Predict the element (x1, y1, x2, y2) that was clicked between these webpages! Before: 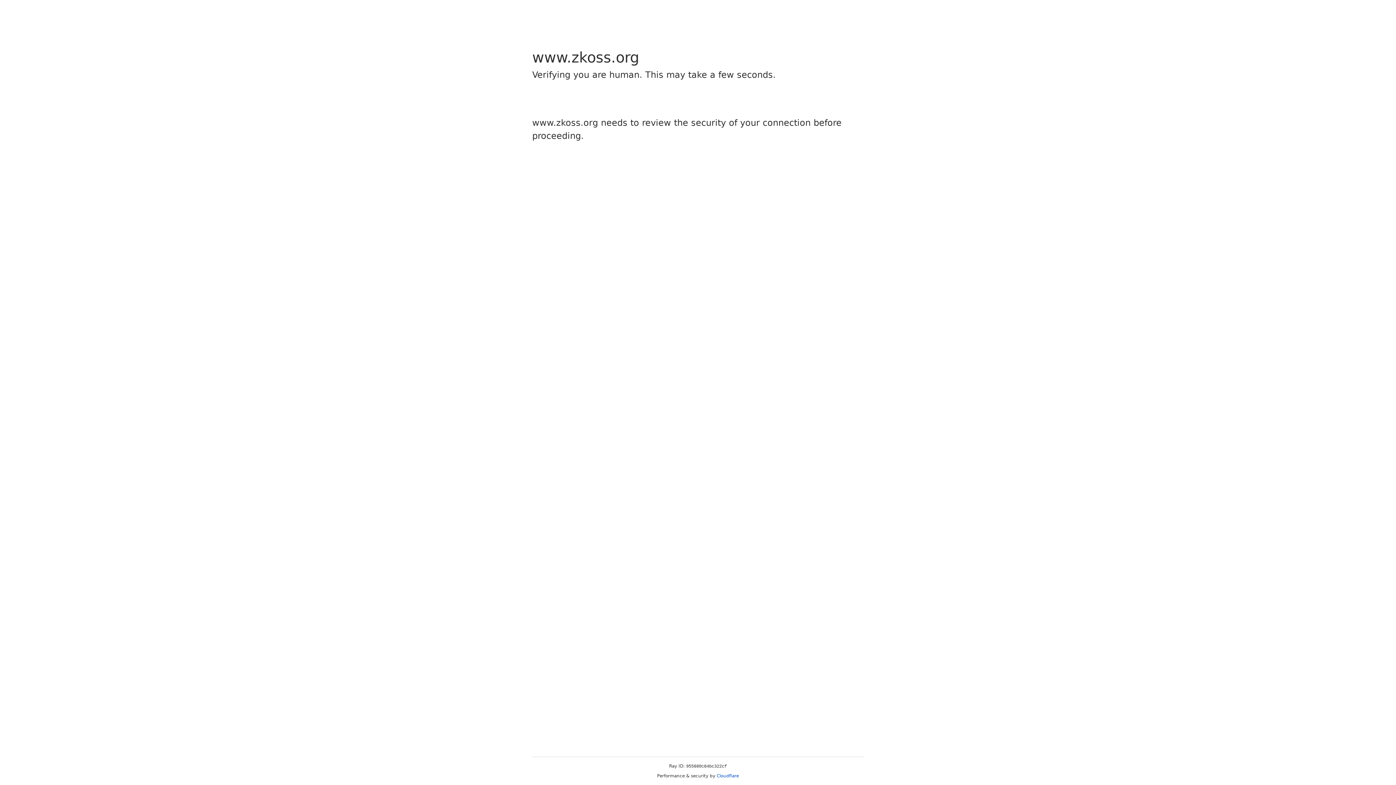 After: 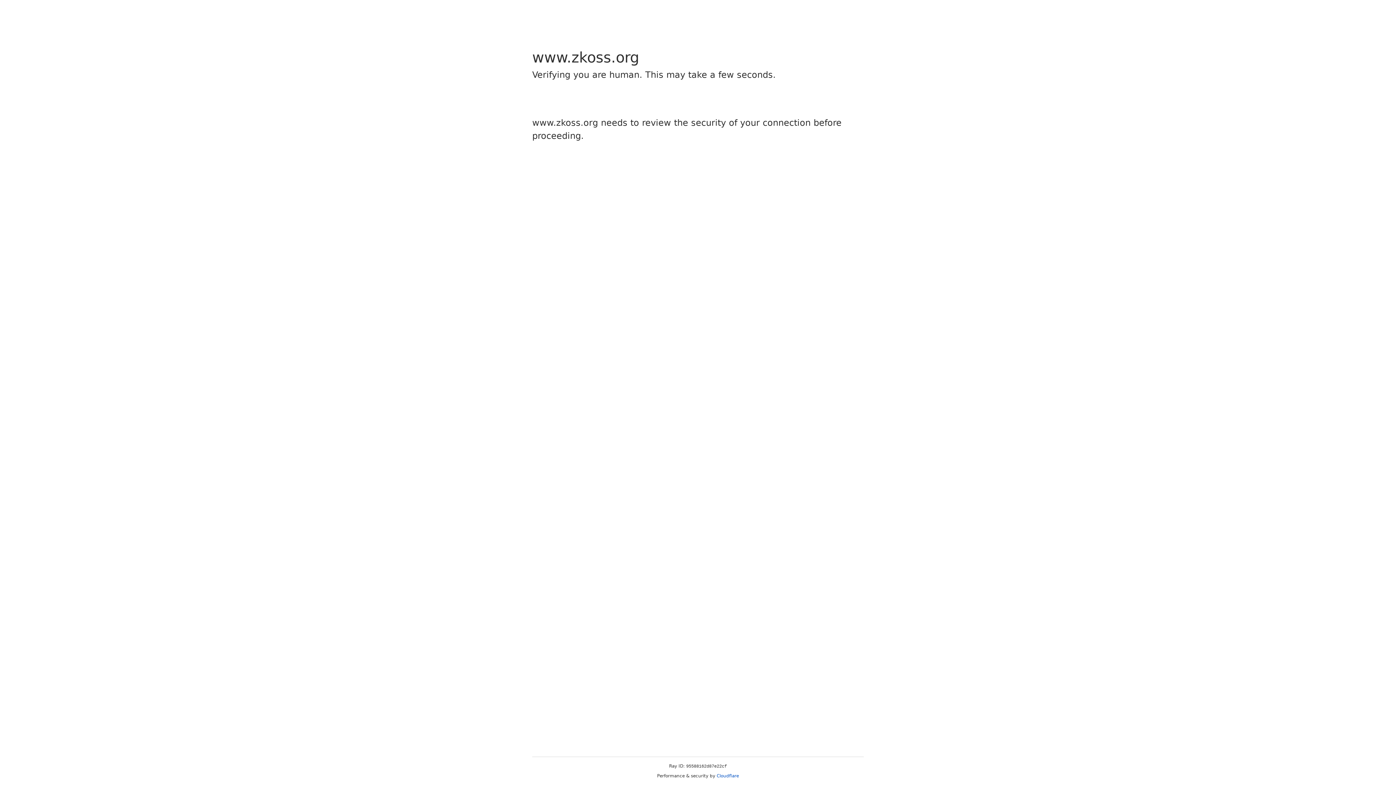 Action: label: Cloudflare bbox: (716, 773, 739, 778)